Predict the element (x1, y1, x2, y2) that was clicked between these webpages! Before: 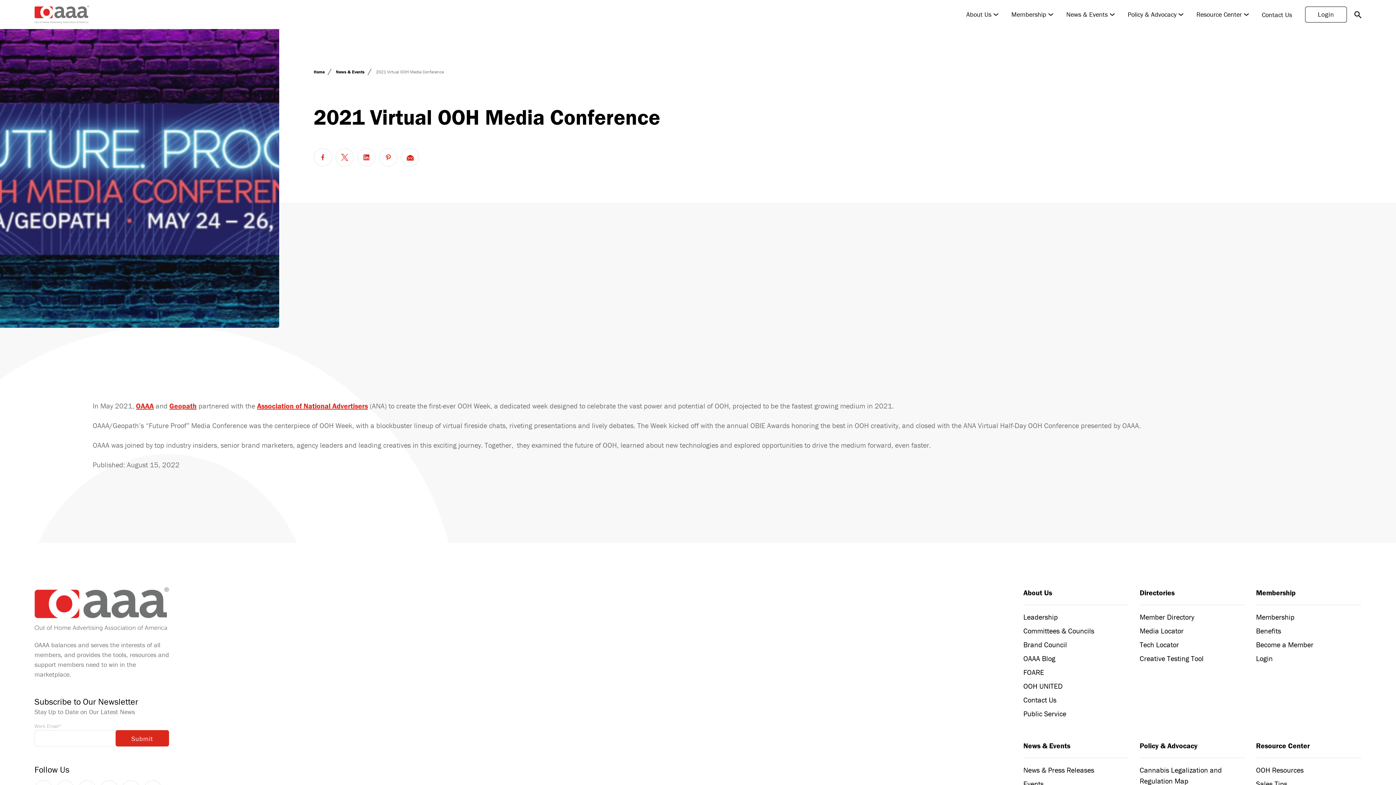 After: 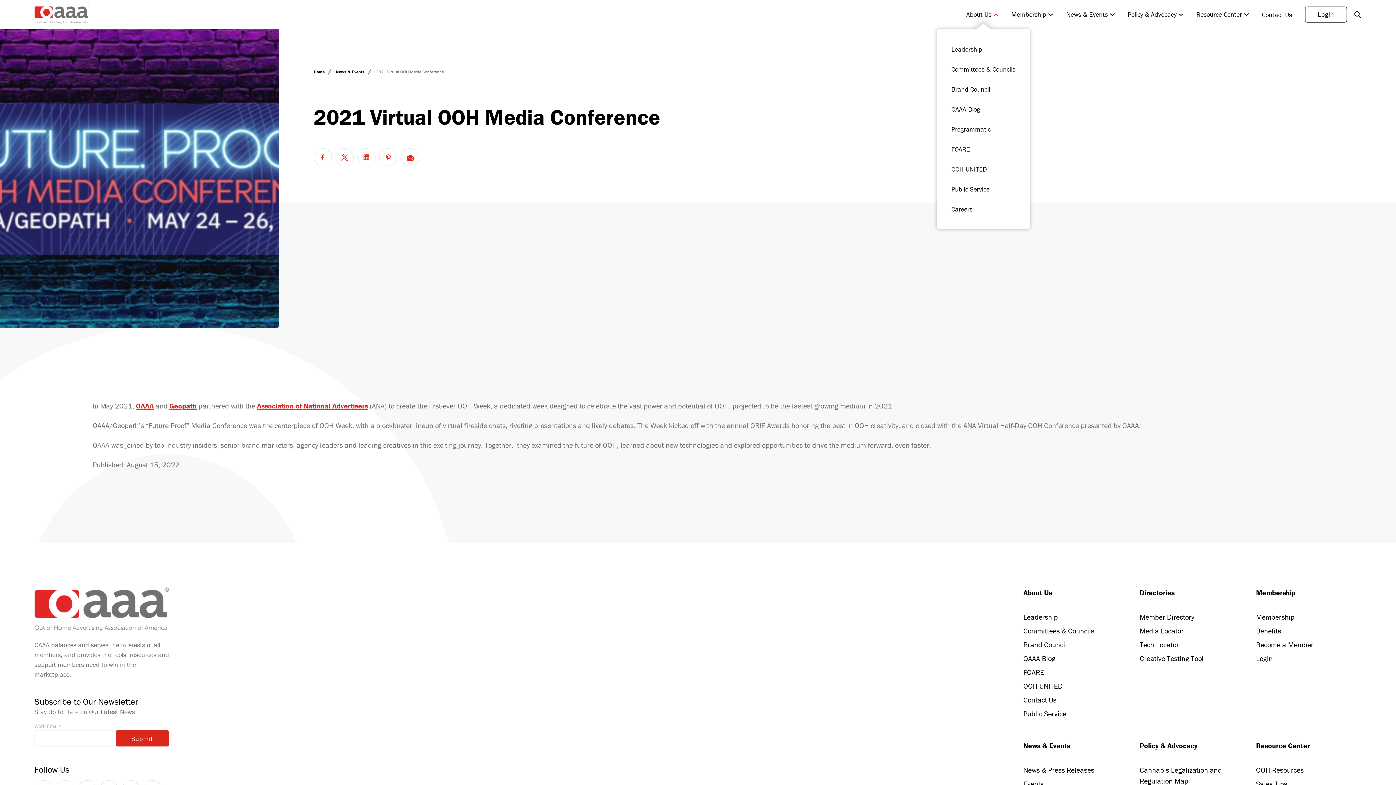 Action: bbox: (991, 10, 1000, 18)